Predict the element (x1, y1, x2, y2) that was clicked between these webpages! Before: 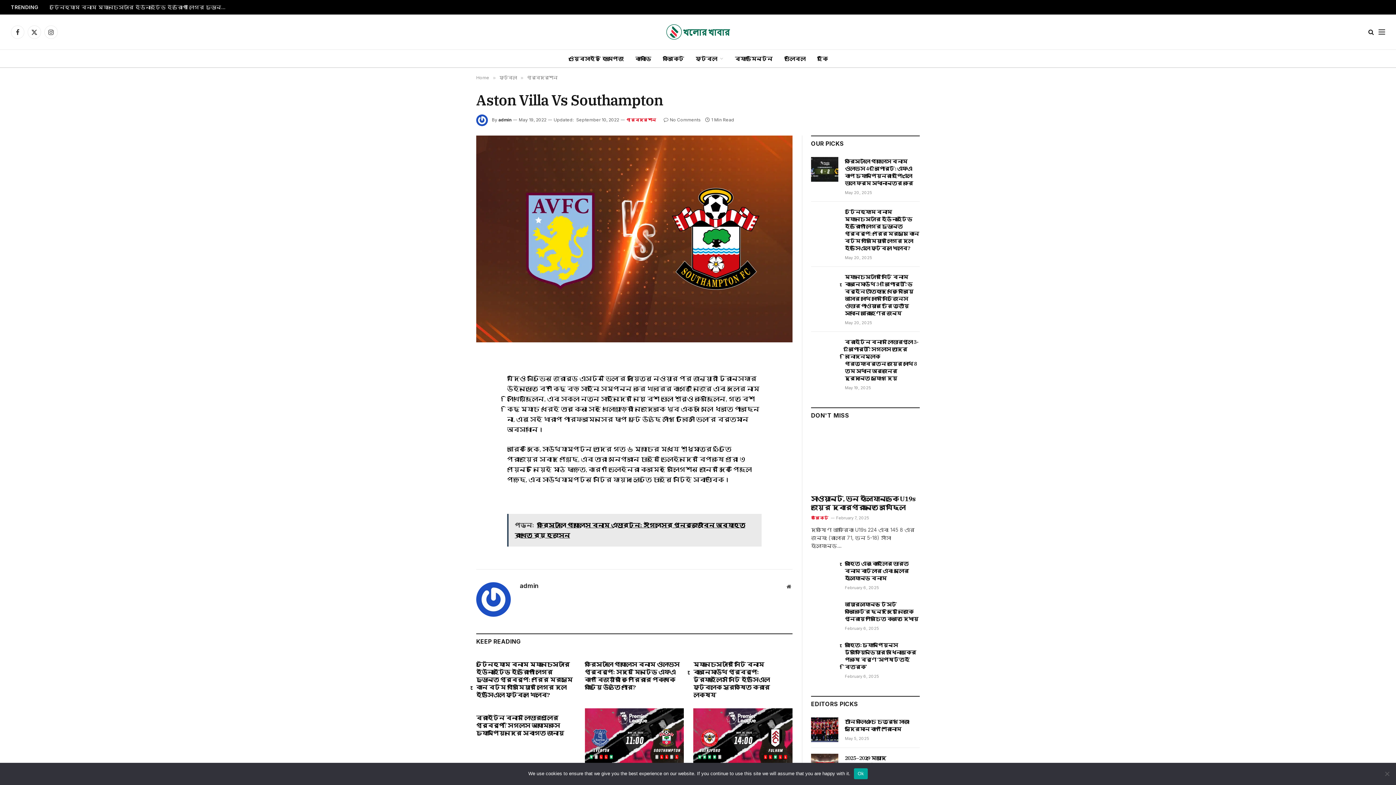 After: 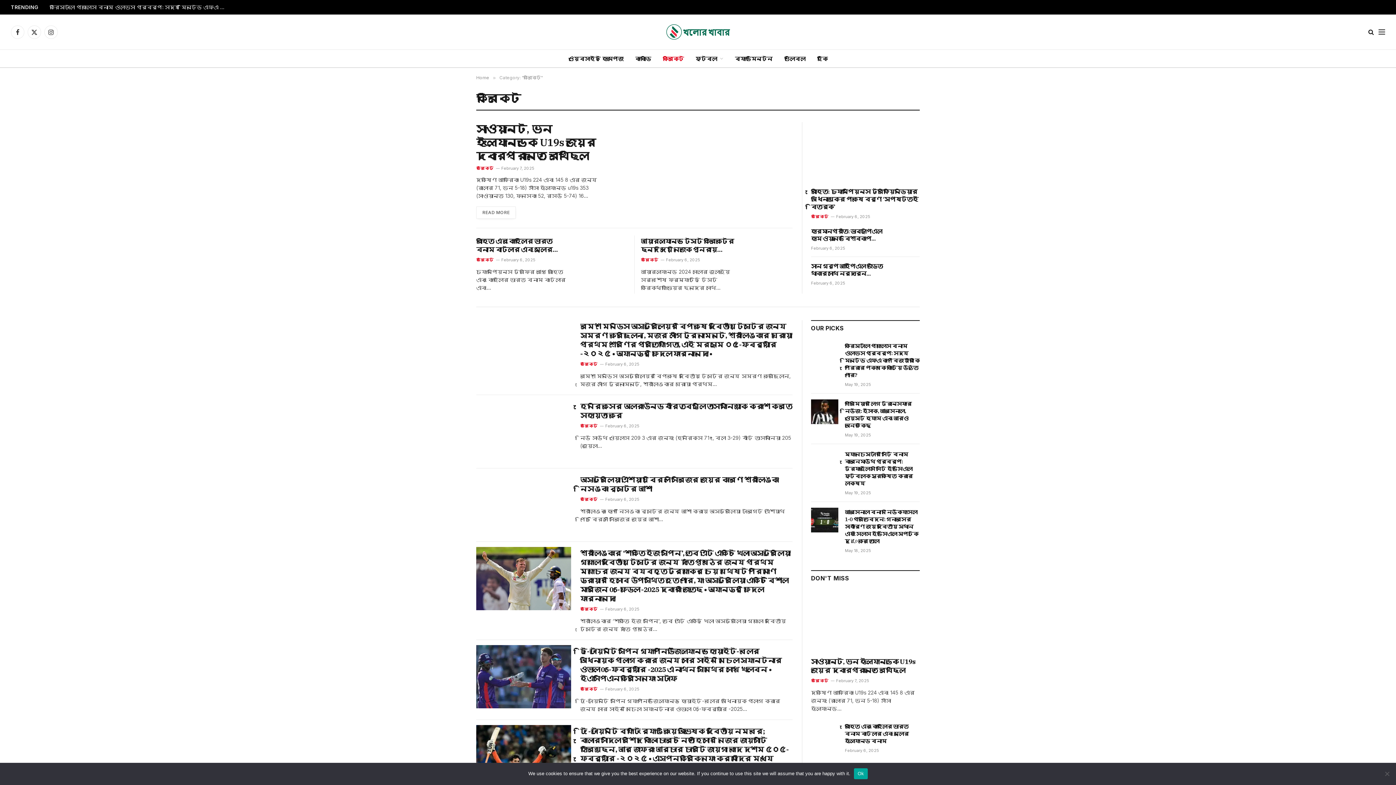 Action: label: ক্রিকেট bbox: (811, 515, 828, 521)